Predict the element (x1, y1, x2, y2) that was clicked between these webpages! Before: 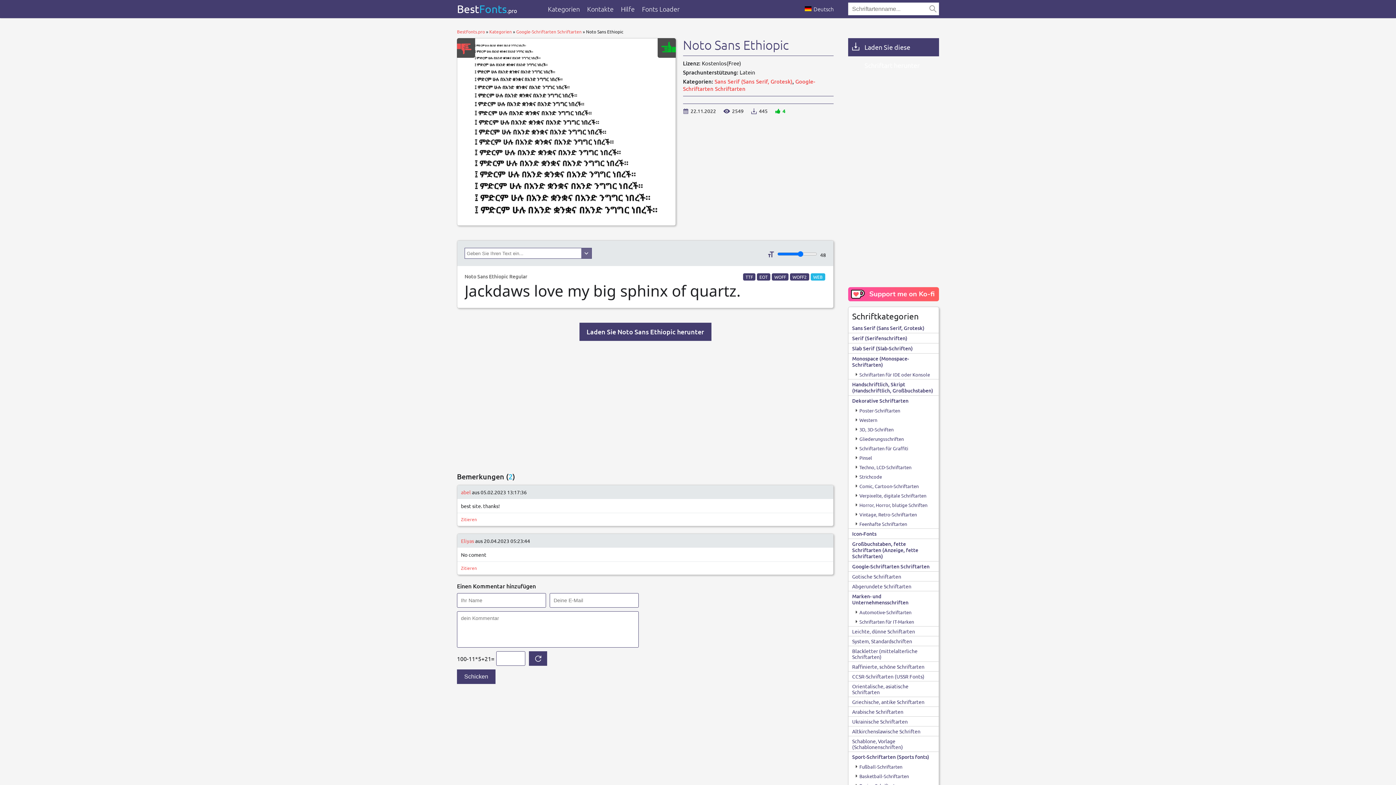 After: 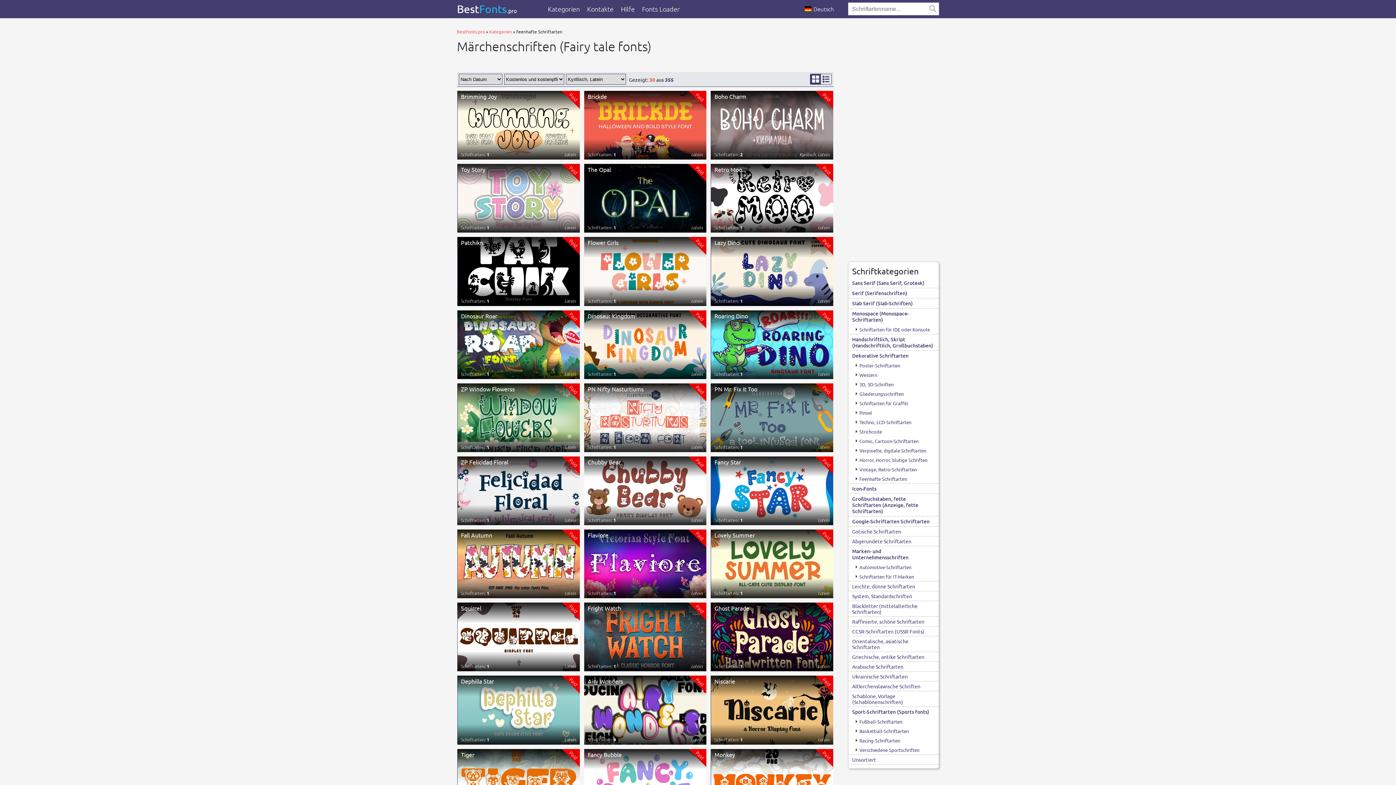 Action: label: Feenhafte Schriftarten bbox: (859, 521, 907, 527)